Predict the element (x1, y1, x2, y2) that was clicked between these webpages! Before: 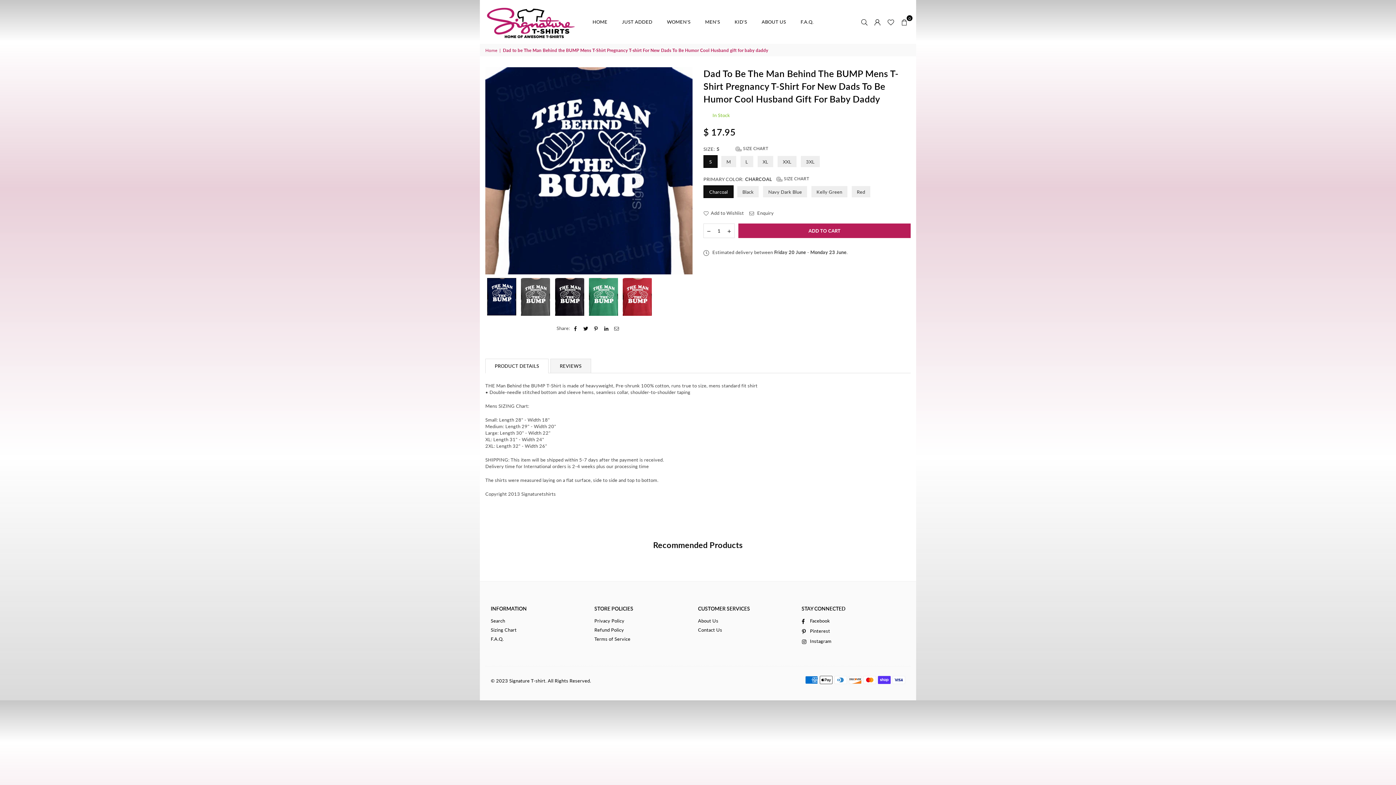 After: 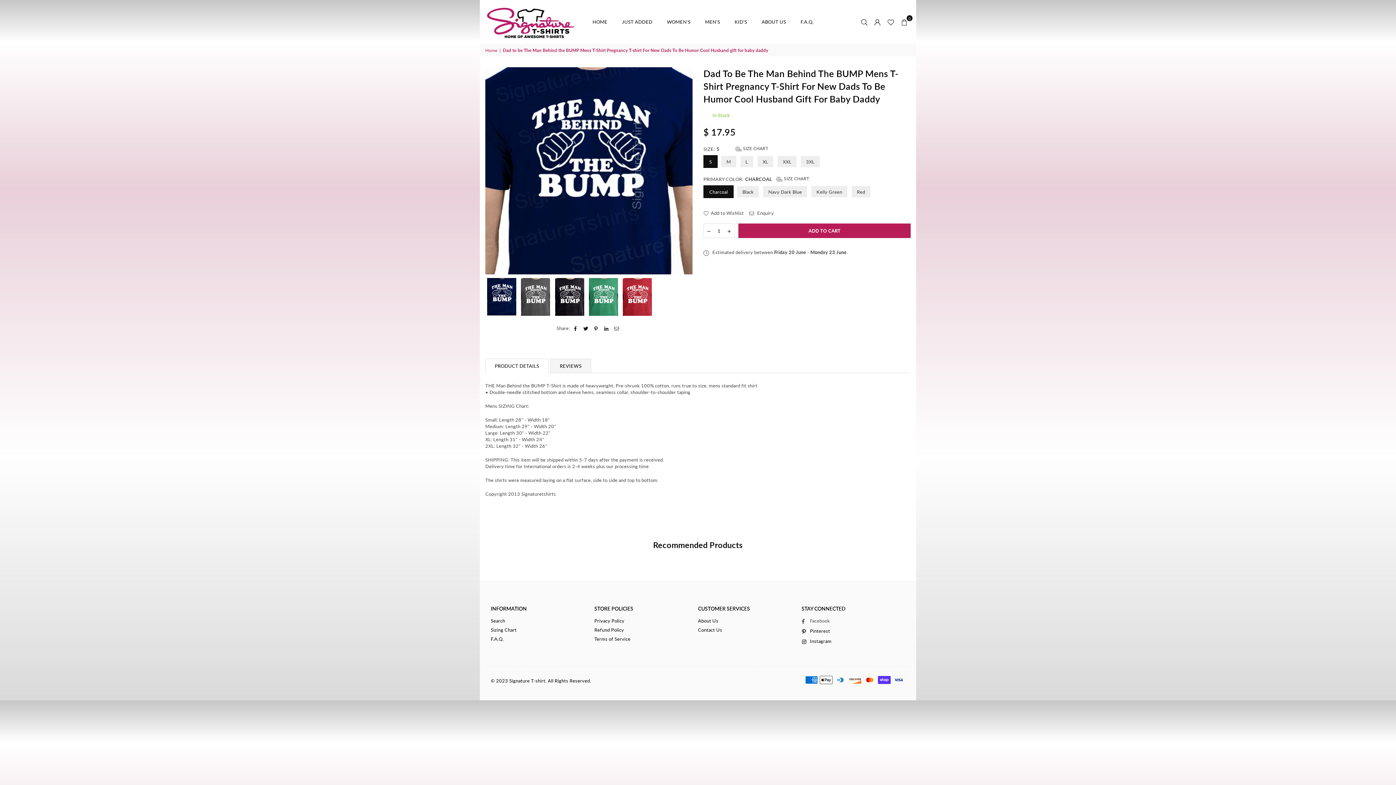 Action: bbox: (799, 617, 832, 624) label: Facebook